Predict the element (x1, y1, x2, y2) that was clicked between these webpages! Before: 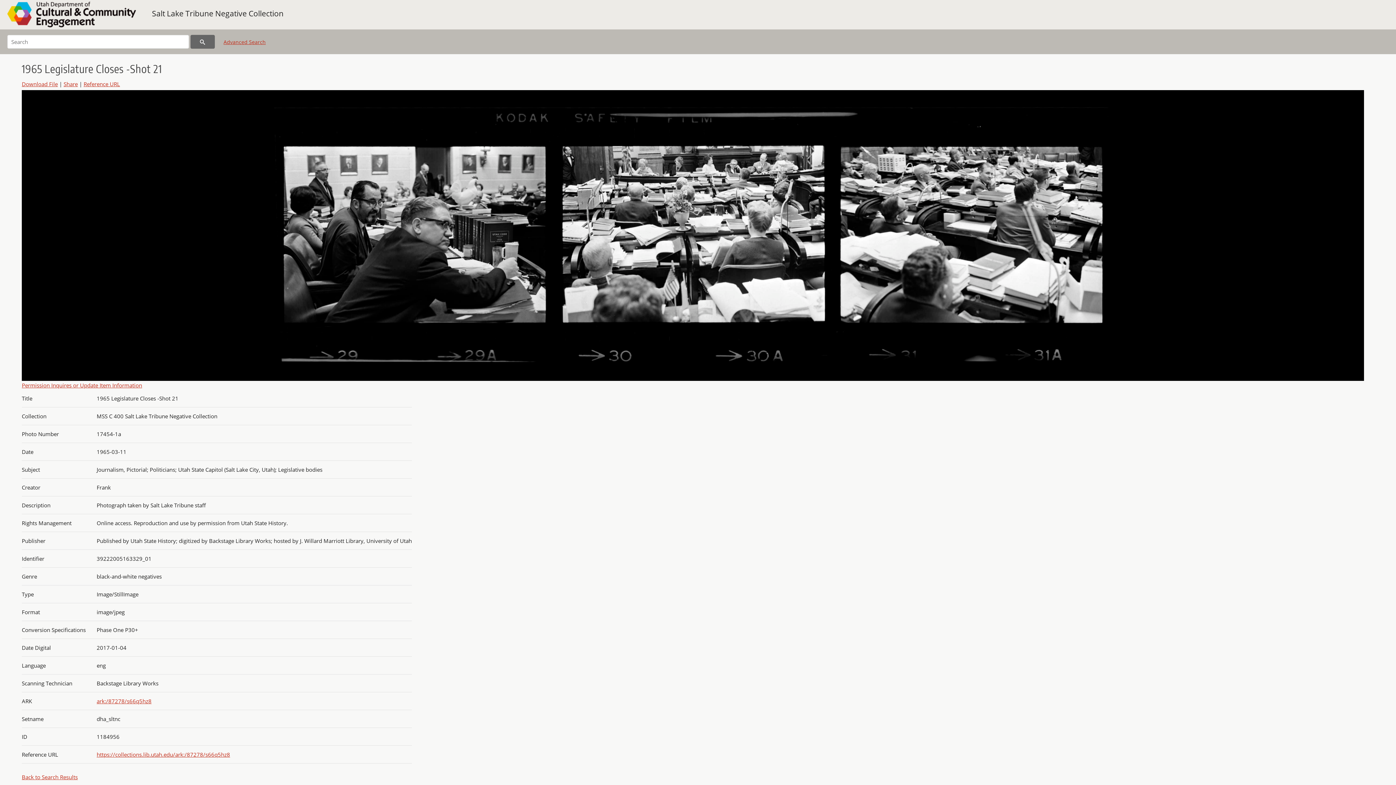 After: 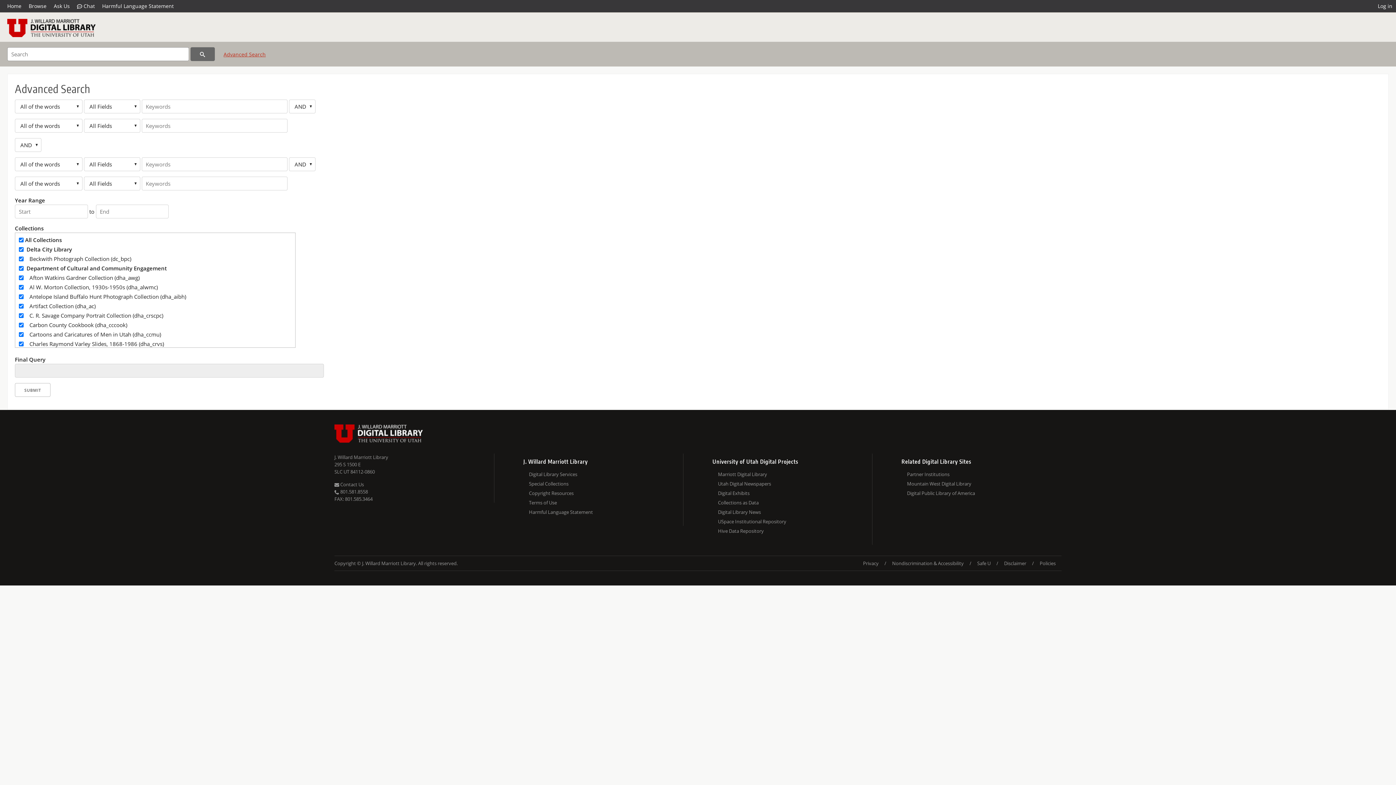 Action: label: Advanced Search bbox: (223, 38, 265, 51)